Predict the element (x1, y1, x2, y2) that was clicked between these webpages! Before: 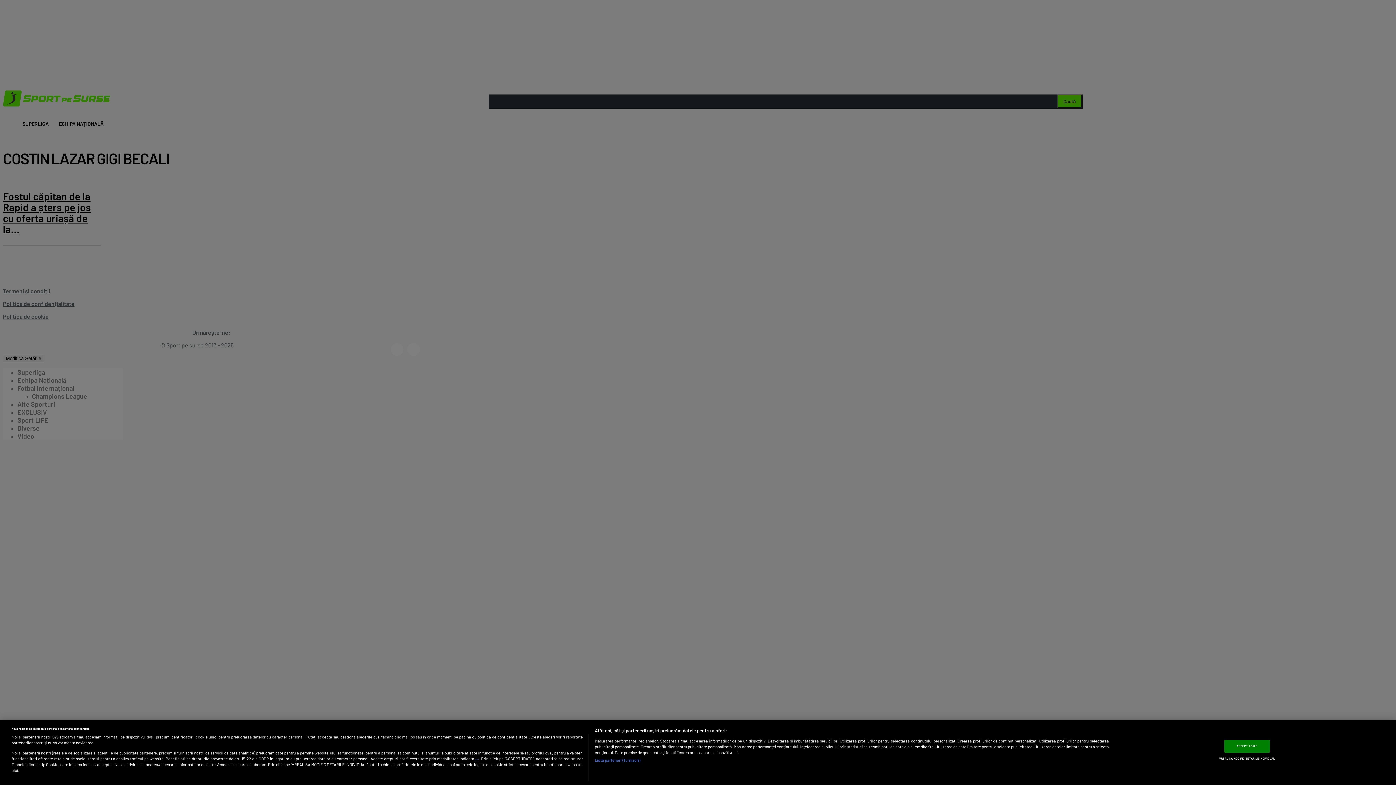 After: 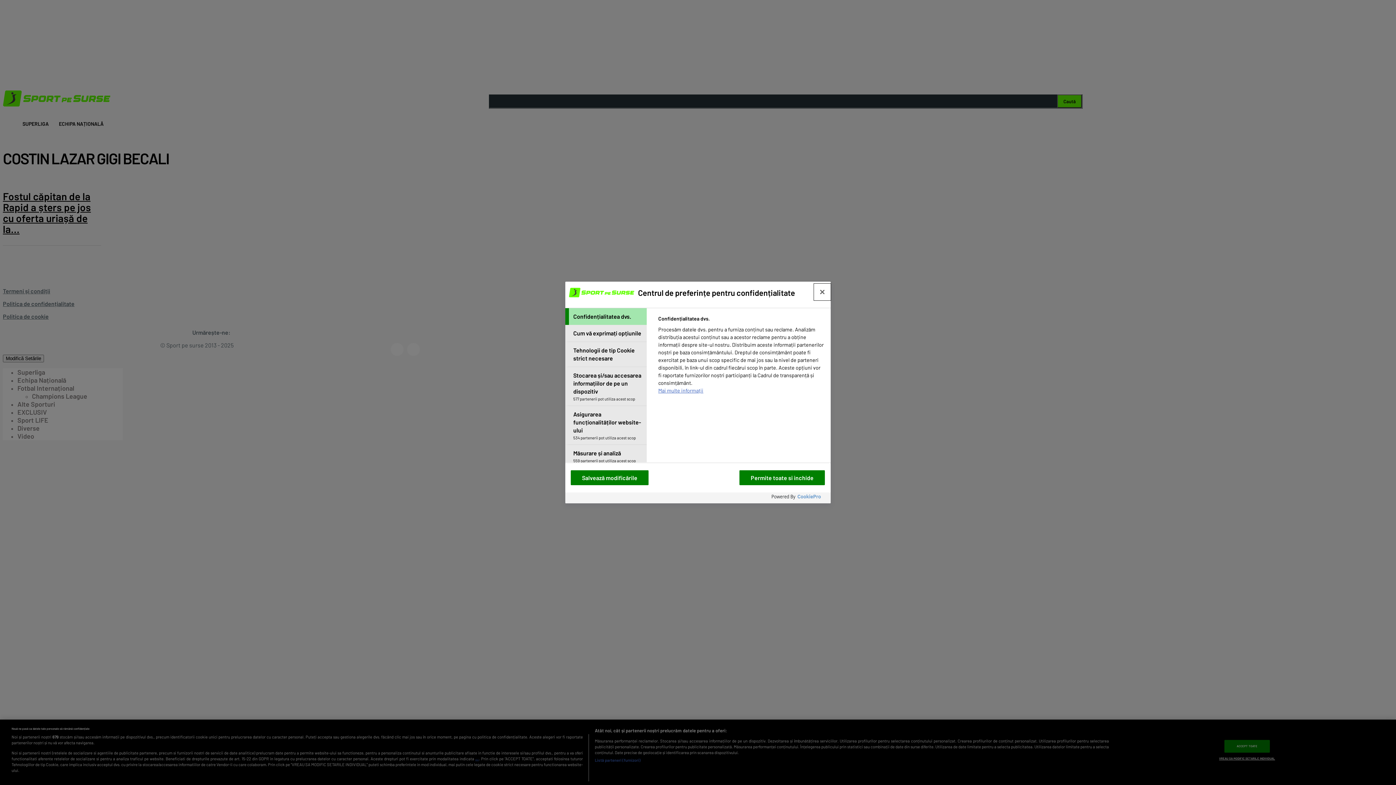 Action: label: VREAU SA MODIFIC SETARILE INDIVIDUAL bbox: (1219, 753, 1275, 765)